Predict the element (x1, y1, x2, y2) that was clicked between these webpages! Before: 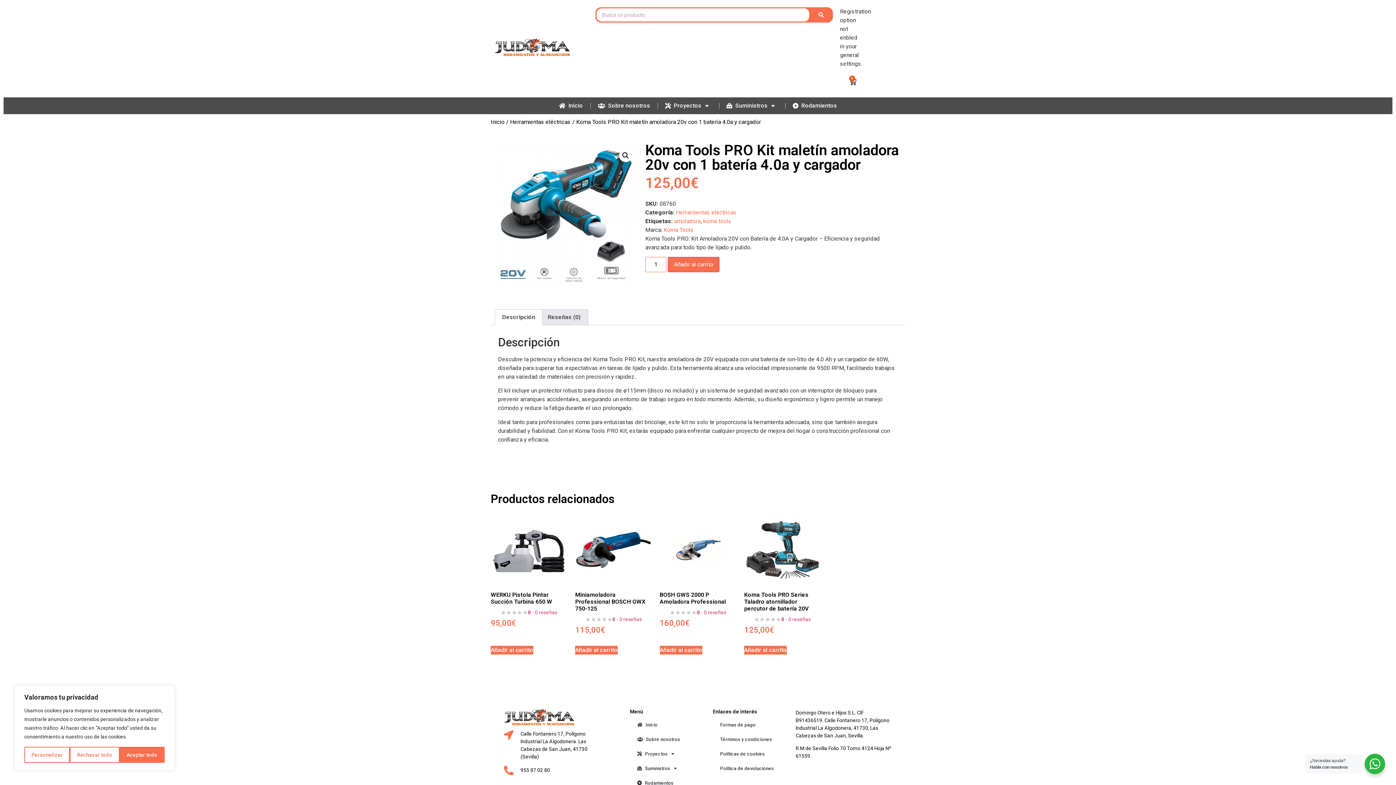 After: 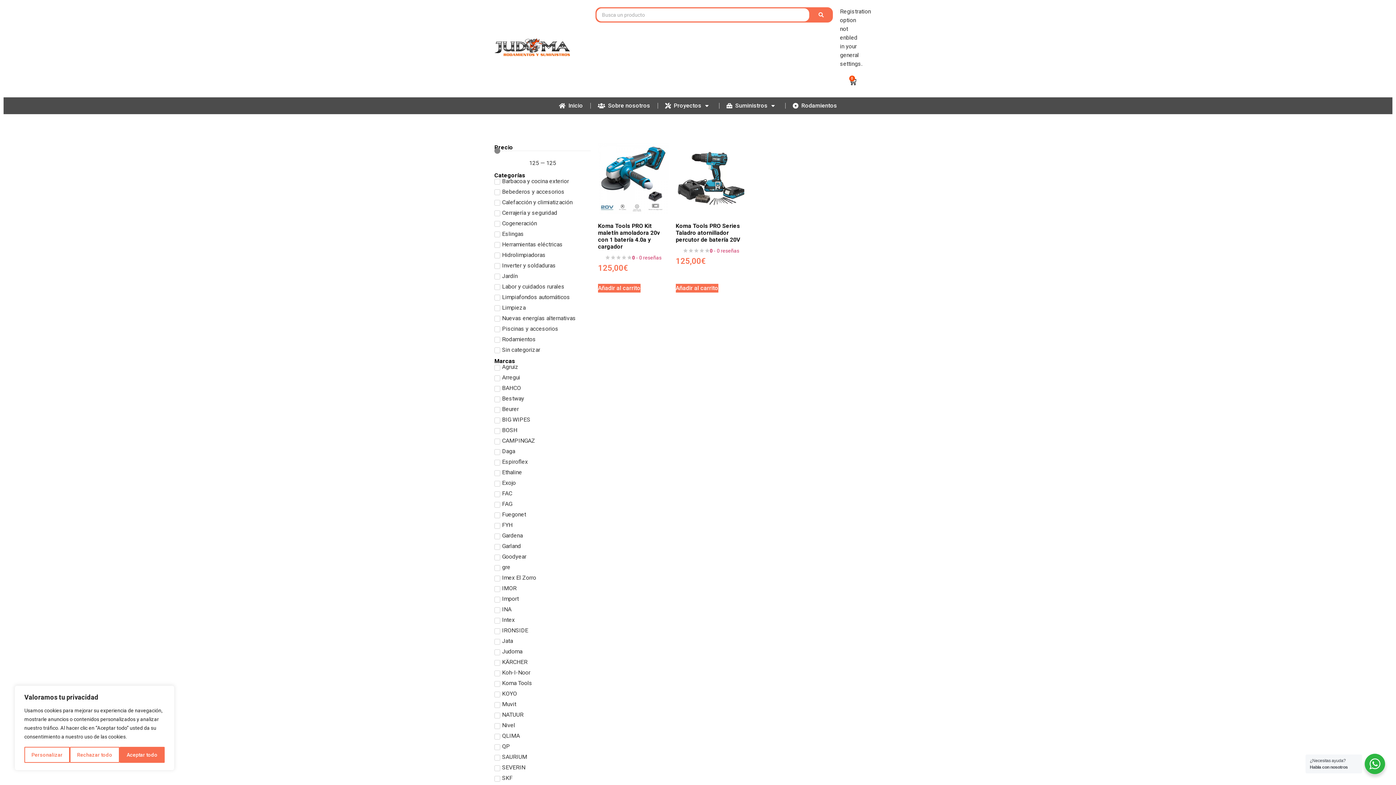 Action: label: koma tools bbox: (703, 217, 731, 224)